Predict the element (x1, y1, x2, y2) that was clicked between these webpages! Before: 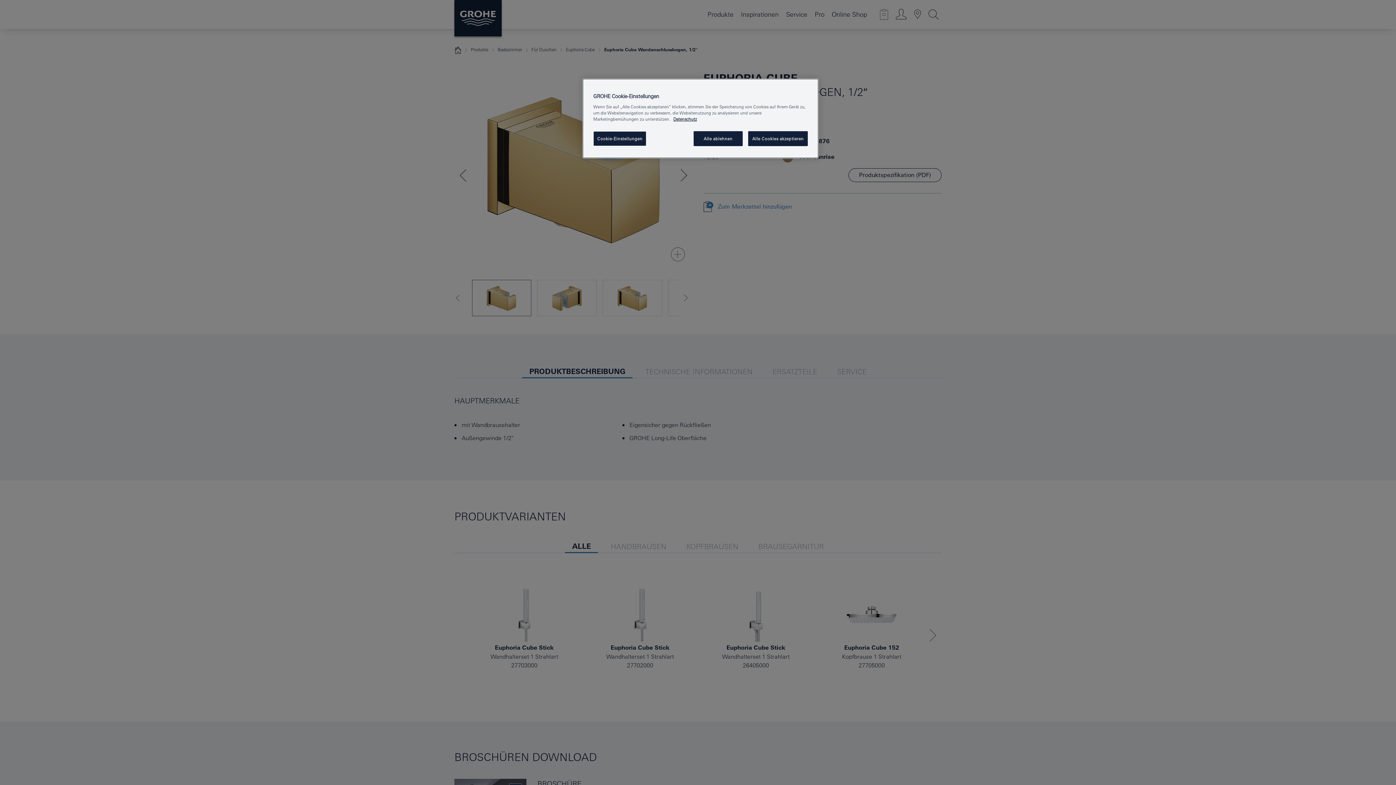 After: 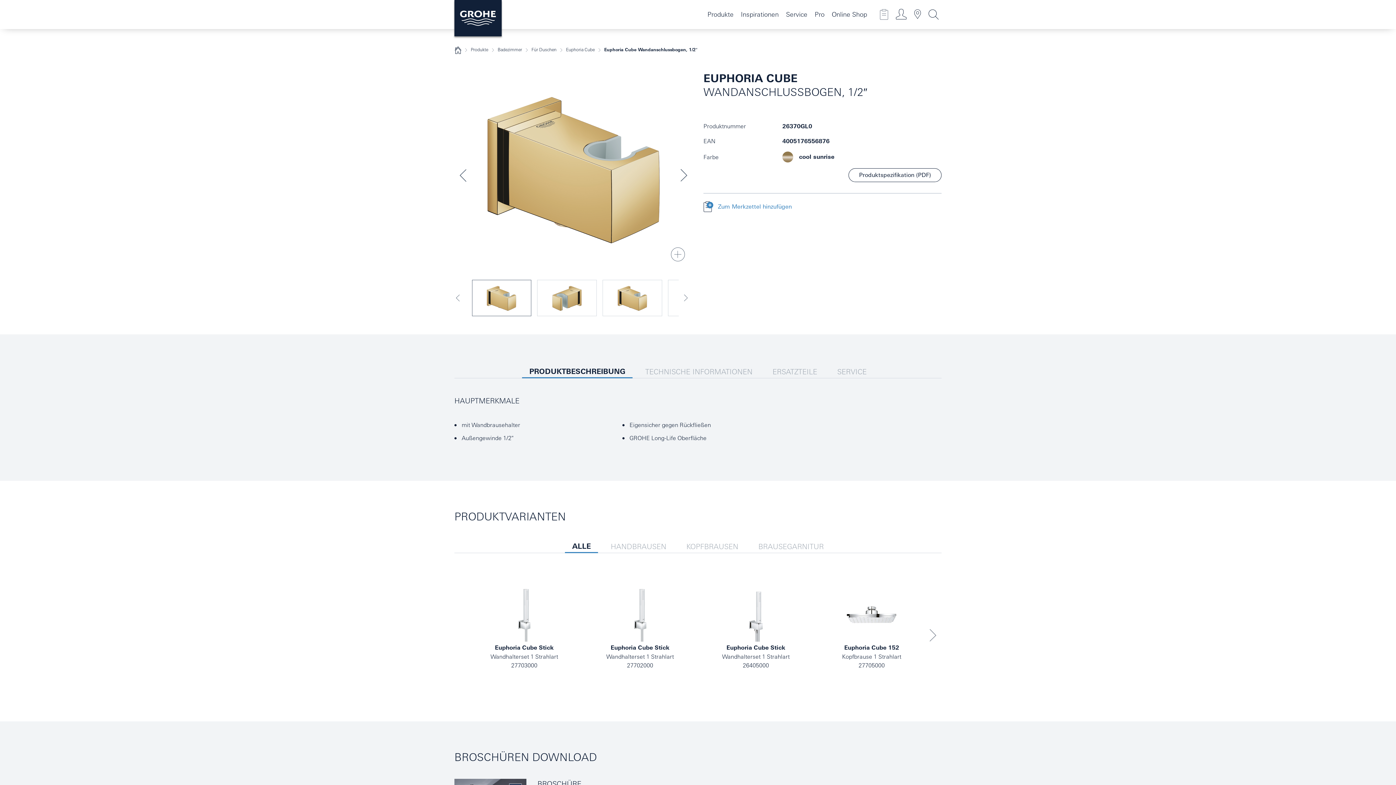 Action: label: Alle ablehnen bbox: (693, 131, 742, 146)